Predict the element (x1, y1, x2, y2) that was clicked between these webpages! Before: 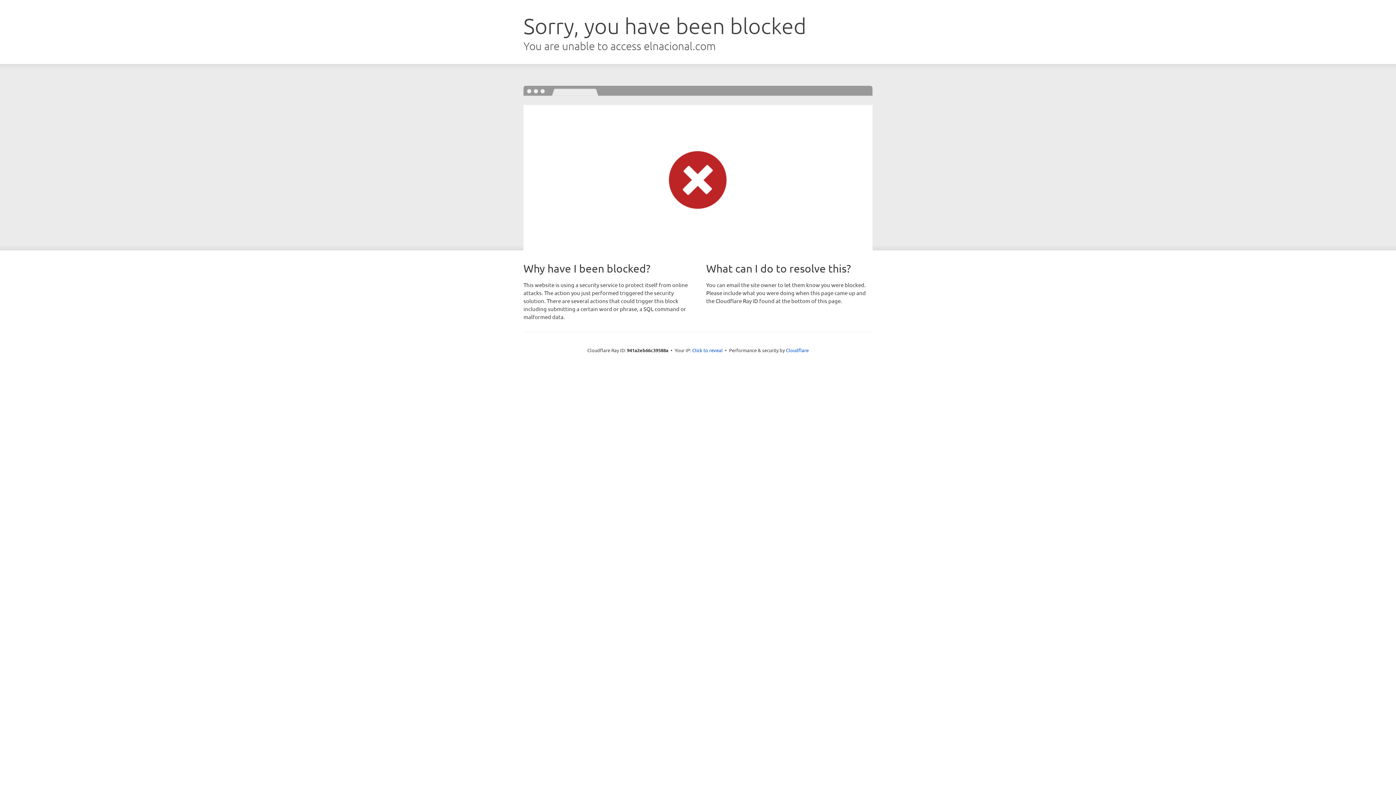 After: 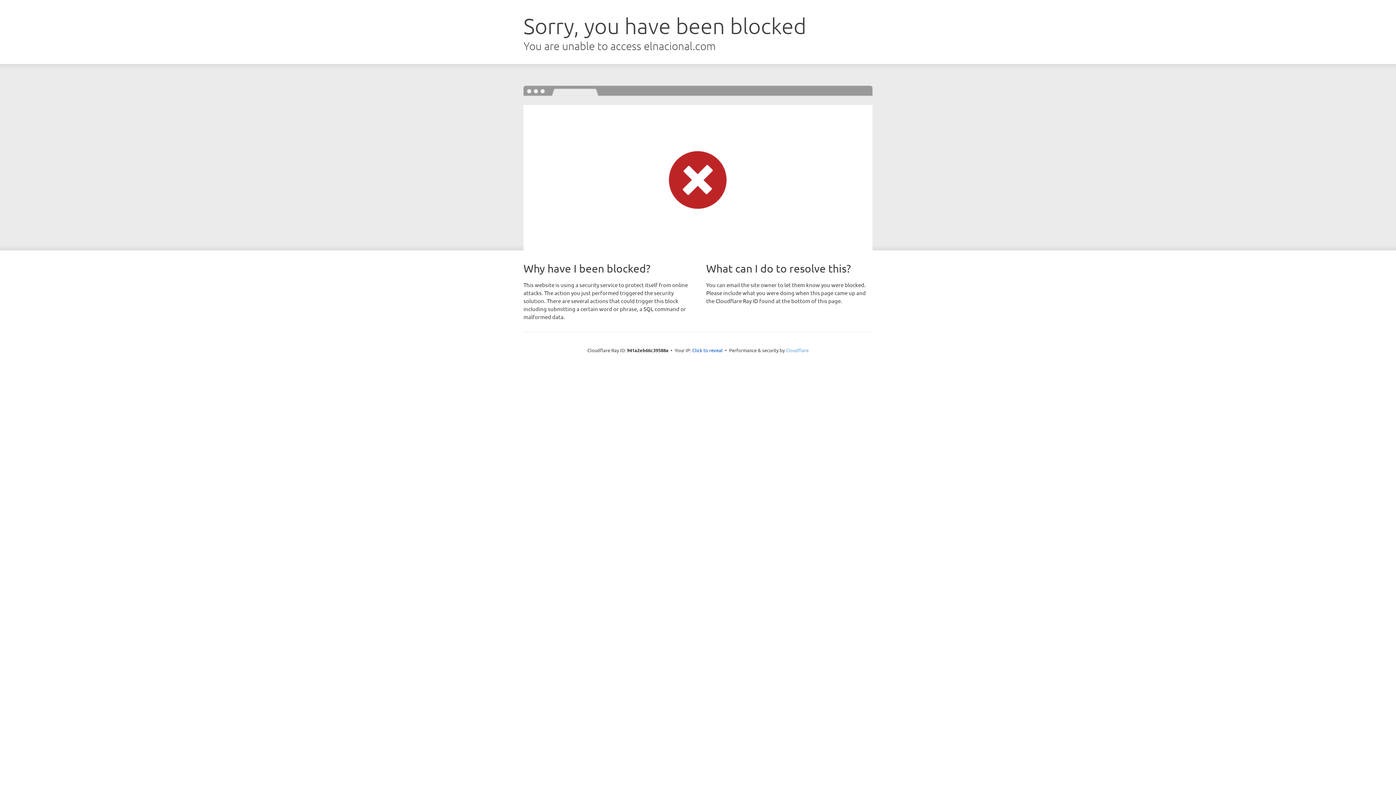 Action: bbox: (786, 347, 808, 353) label: Cloudflare